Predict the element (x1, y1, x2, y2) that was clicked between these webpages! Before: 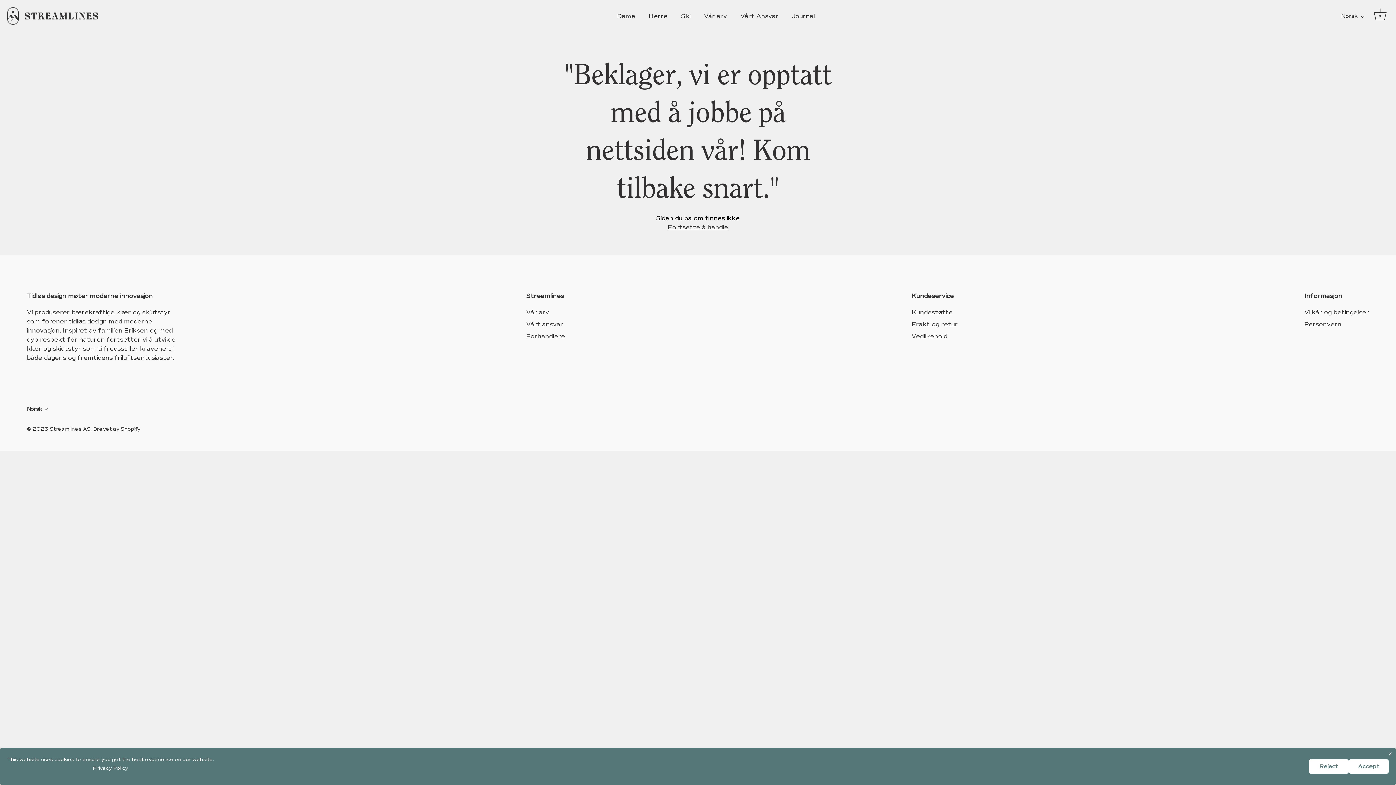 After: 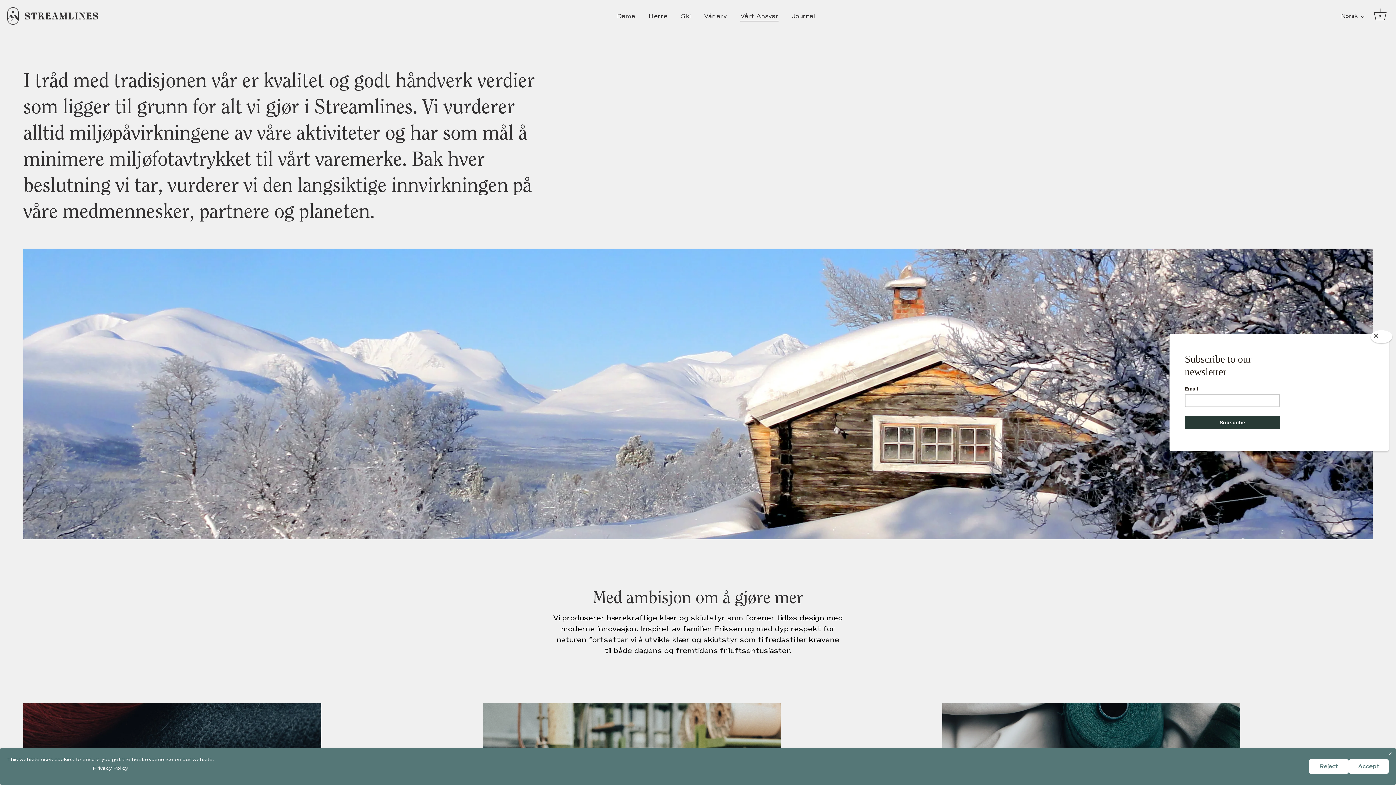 Action: label: Vårt Ansvar bbox: (734, 12, 784, 20)